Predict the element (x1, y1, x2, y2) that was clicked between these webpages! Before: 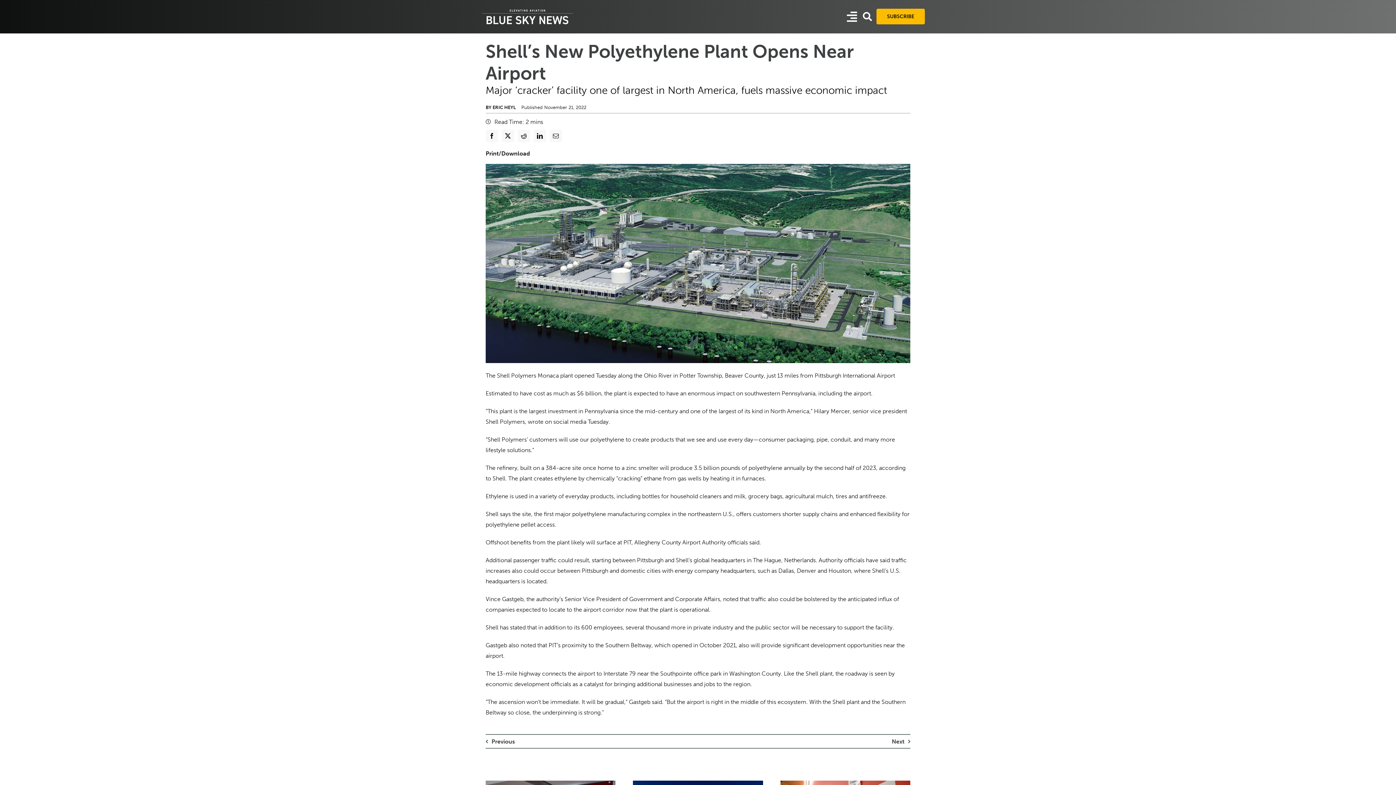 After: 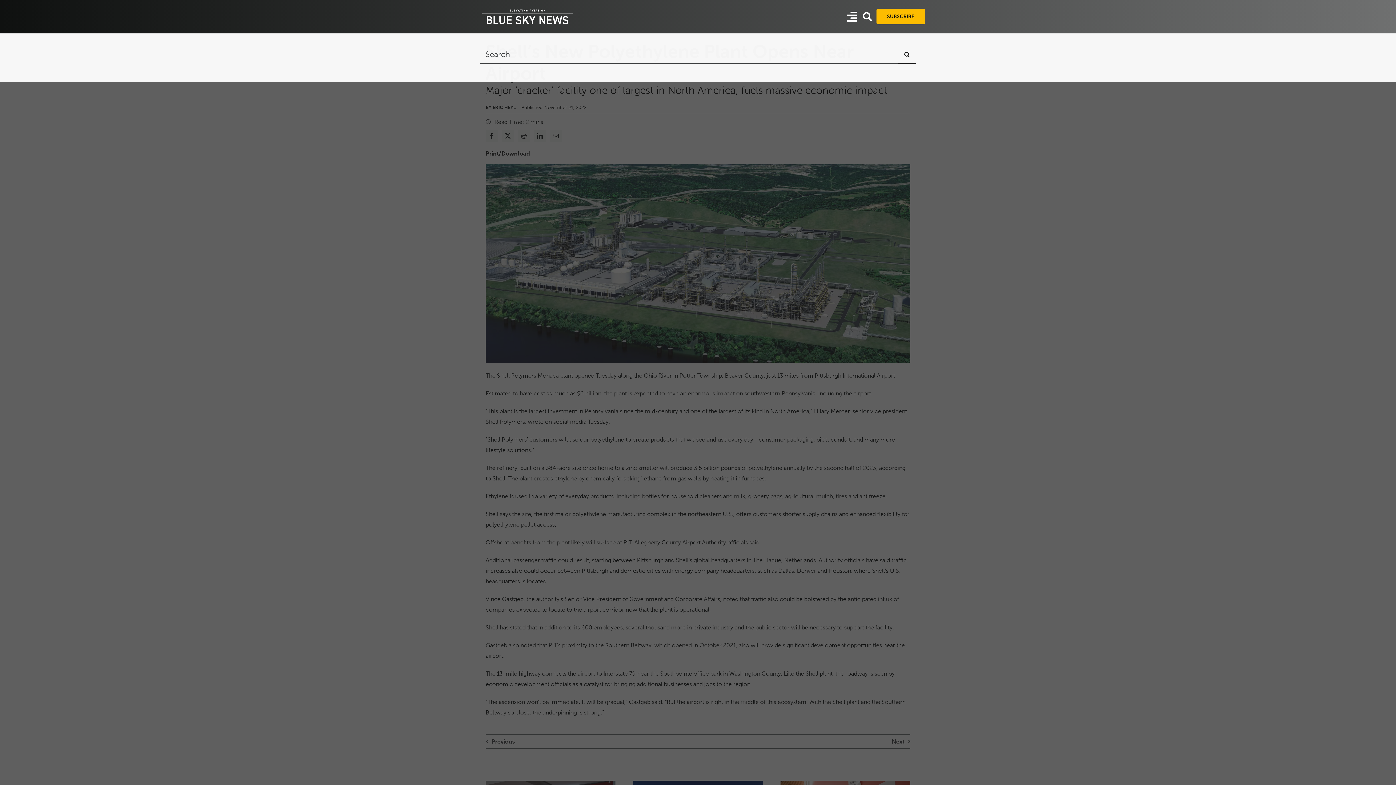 Action: label: Link to #awb-oc__67 bbox: (863, 12, 872, 21)